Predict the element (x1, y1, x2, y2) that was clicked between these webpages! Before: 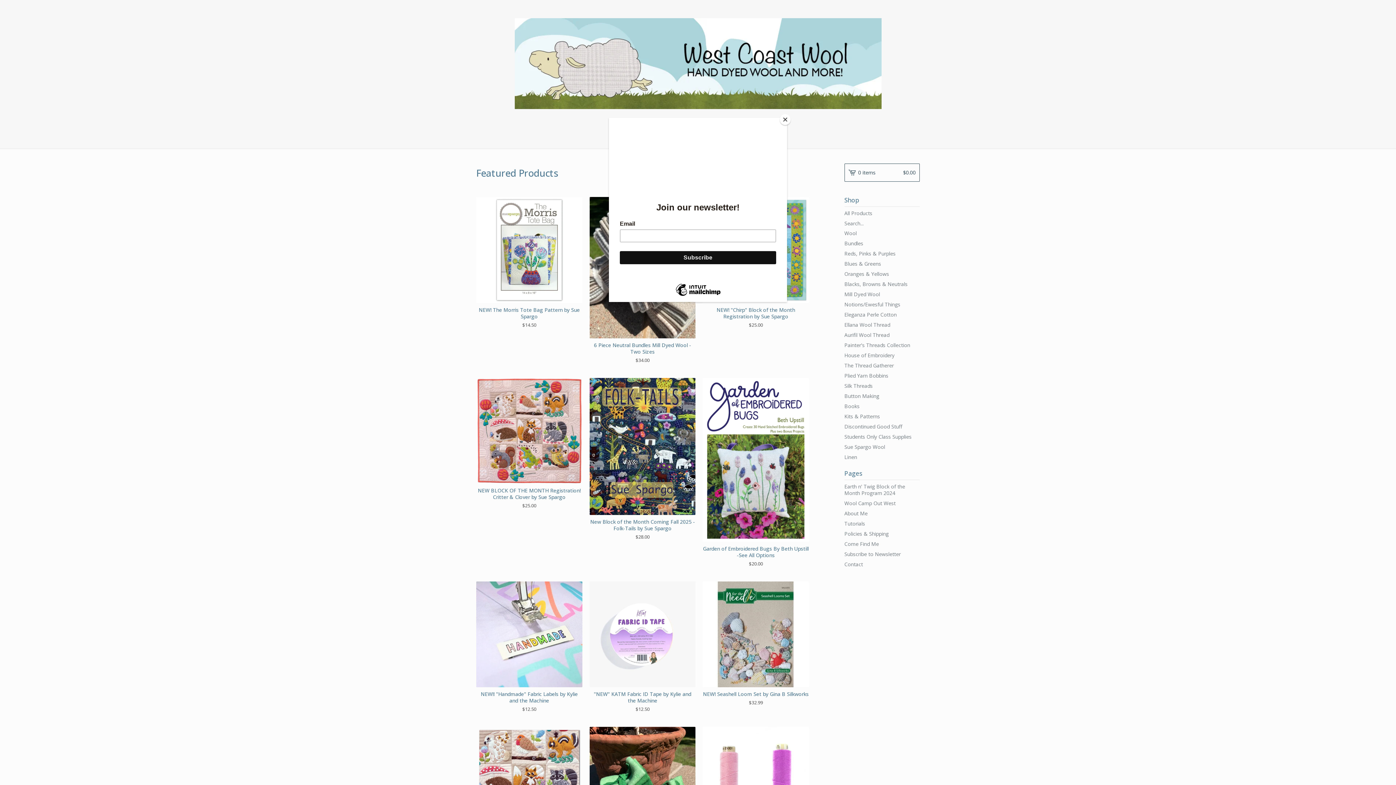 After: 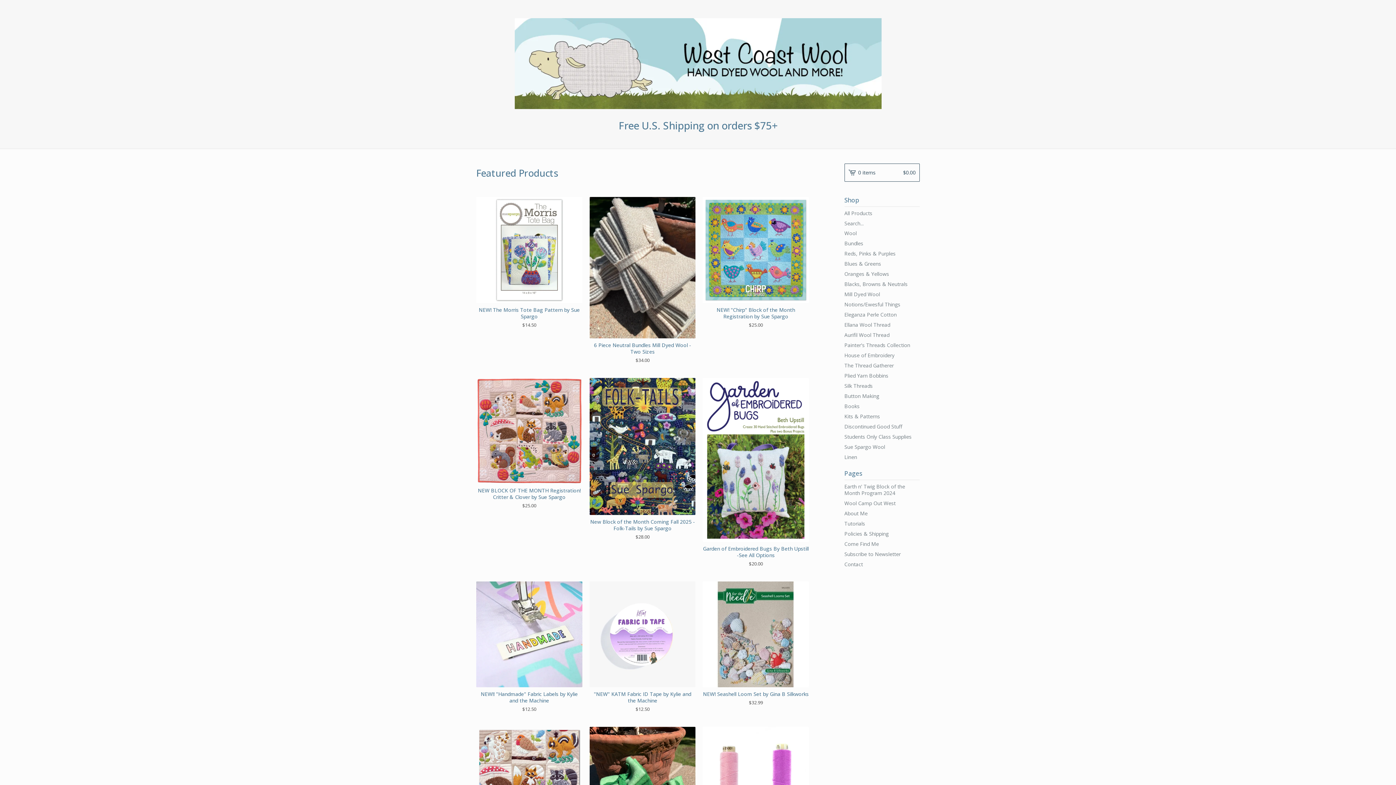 Action: label: Close bbox: (780, 114, 790, 125)